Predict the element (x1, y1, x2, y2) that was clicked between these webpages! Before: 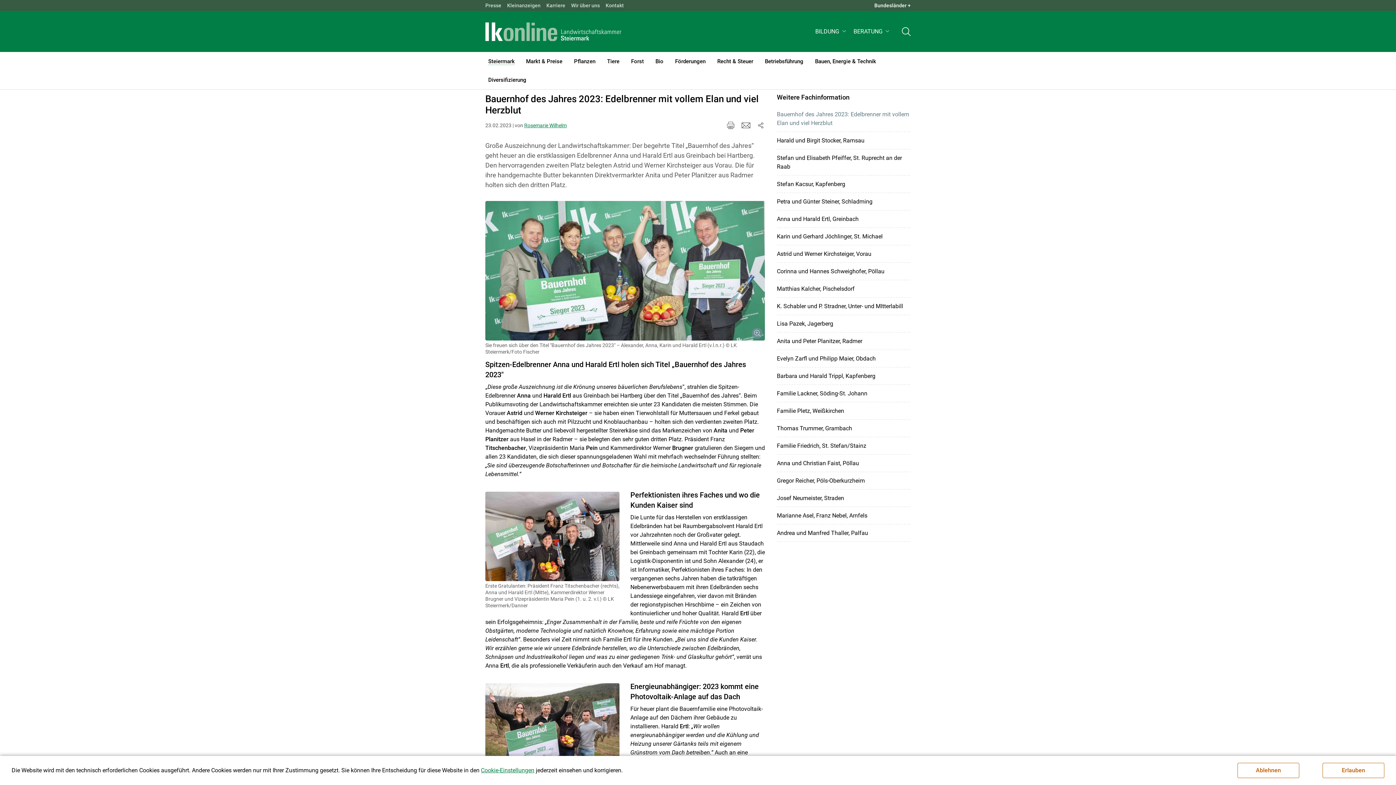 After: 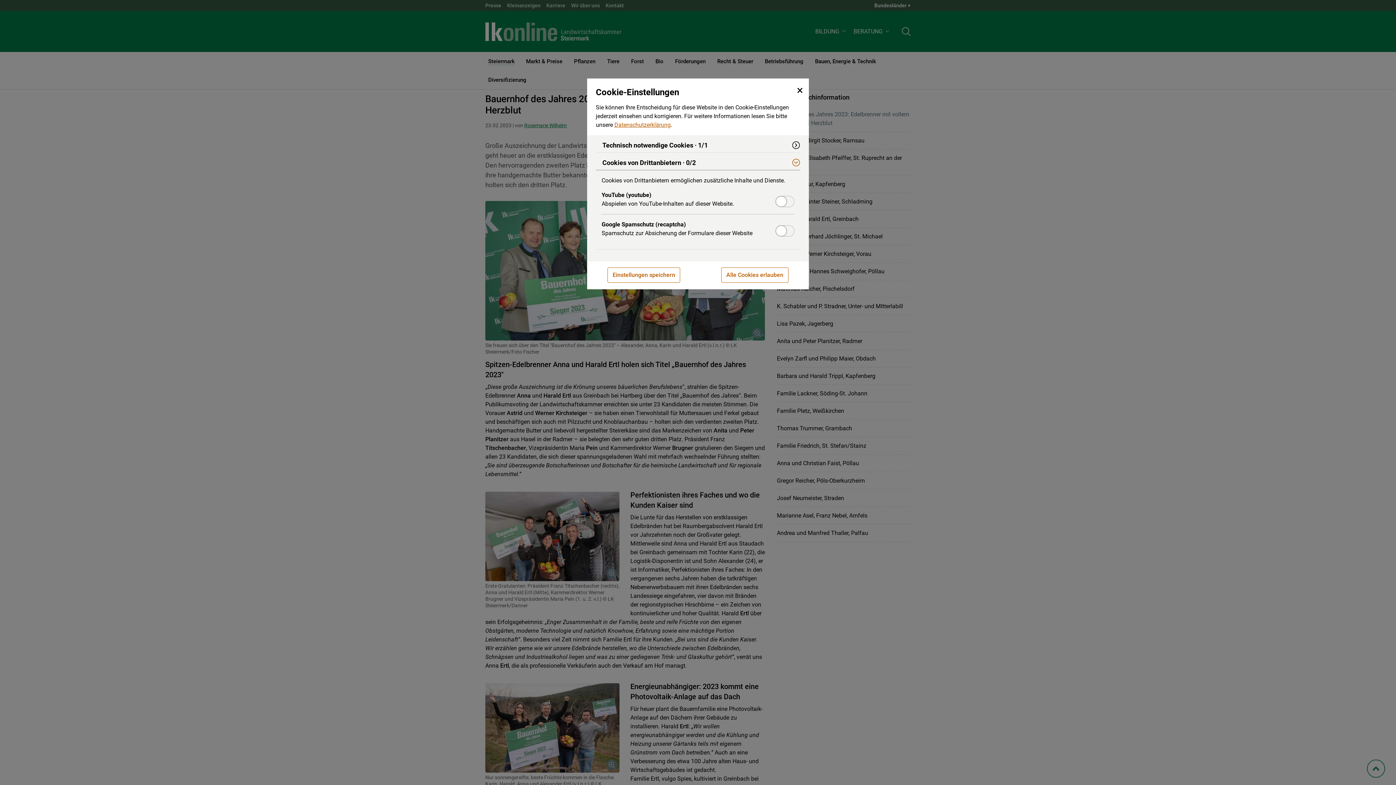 Action: label: Cookie-Einstellungen bbox: (481, 767, 534, 774)